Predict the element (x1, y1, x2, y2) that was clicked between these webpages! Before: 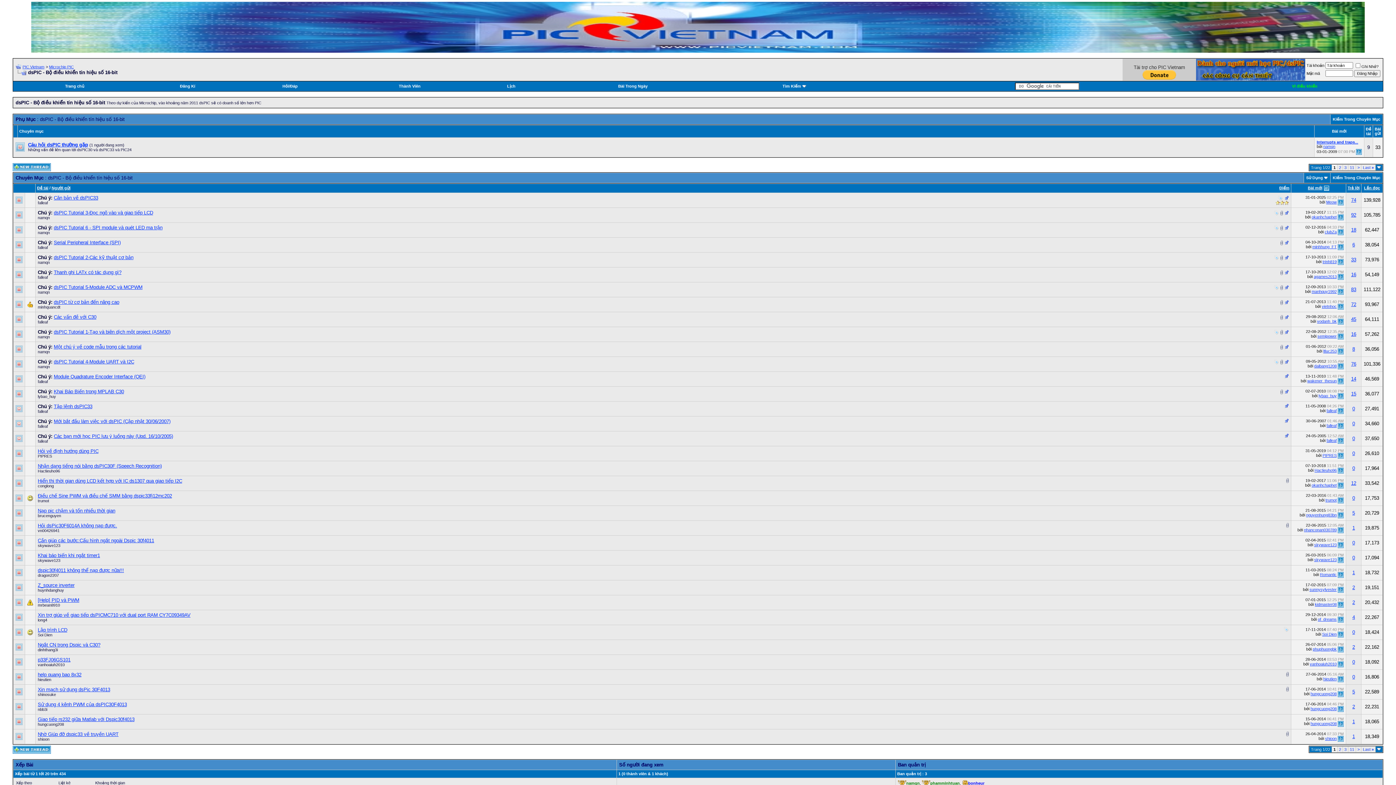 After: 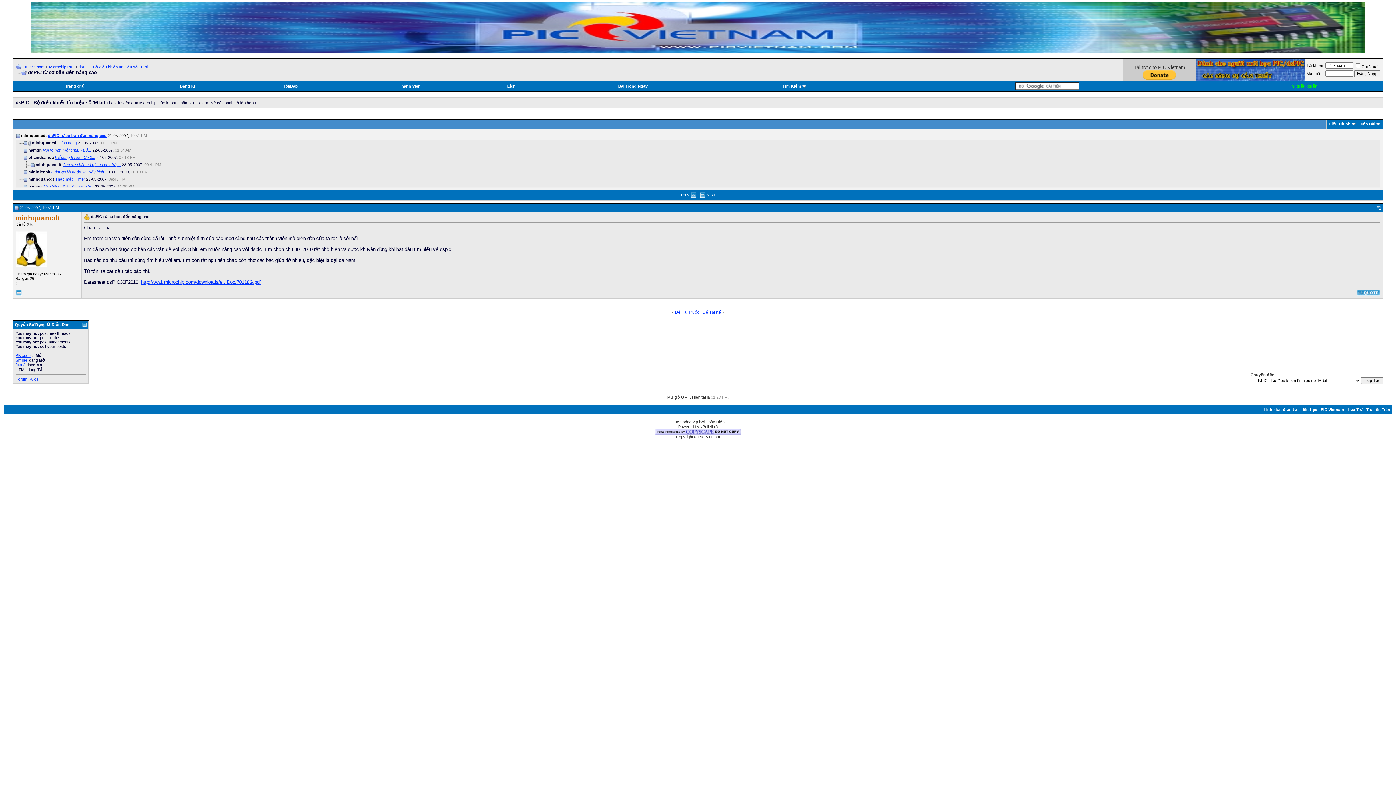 Action: label: dsPIC từ cơ bản đến nâng cao bbox: (53, 299, 119, 305)